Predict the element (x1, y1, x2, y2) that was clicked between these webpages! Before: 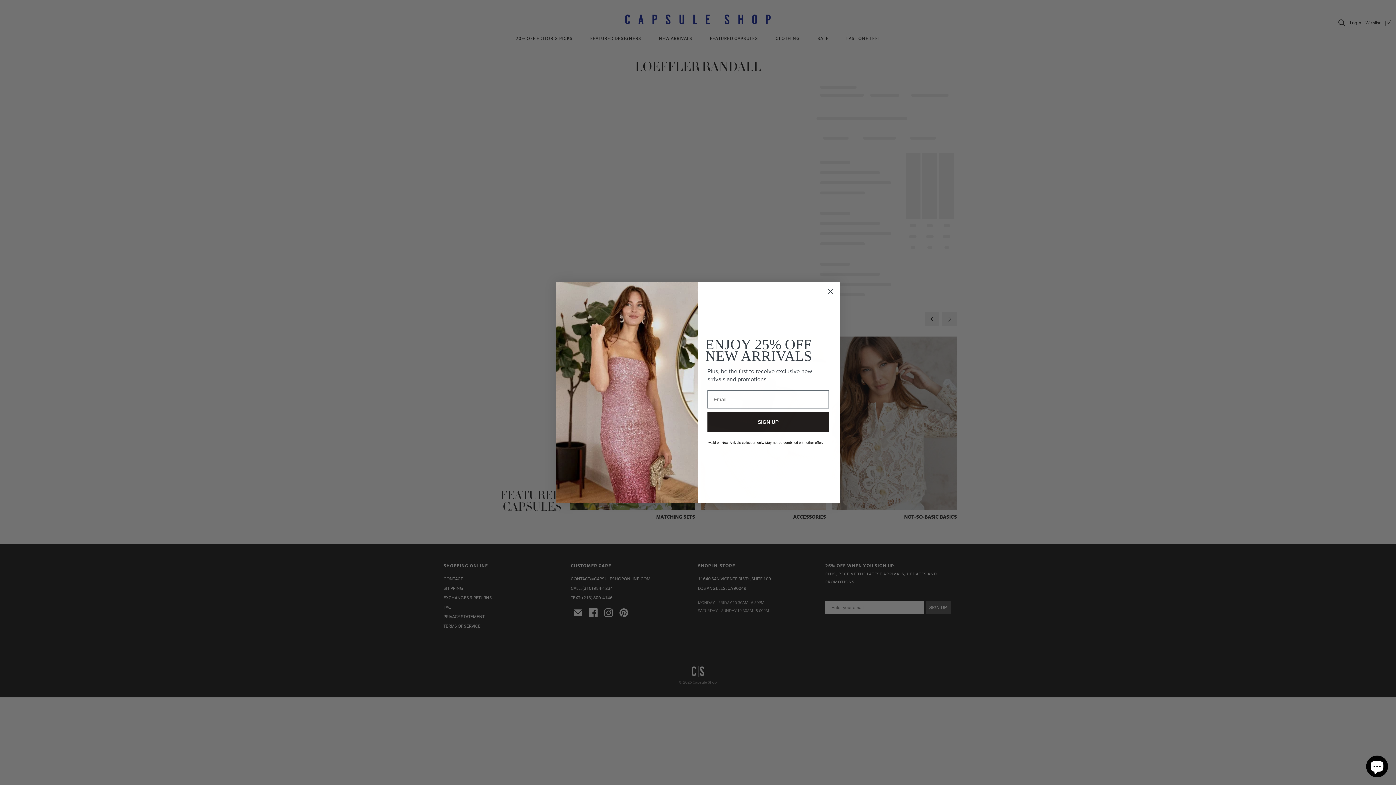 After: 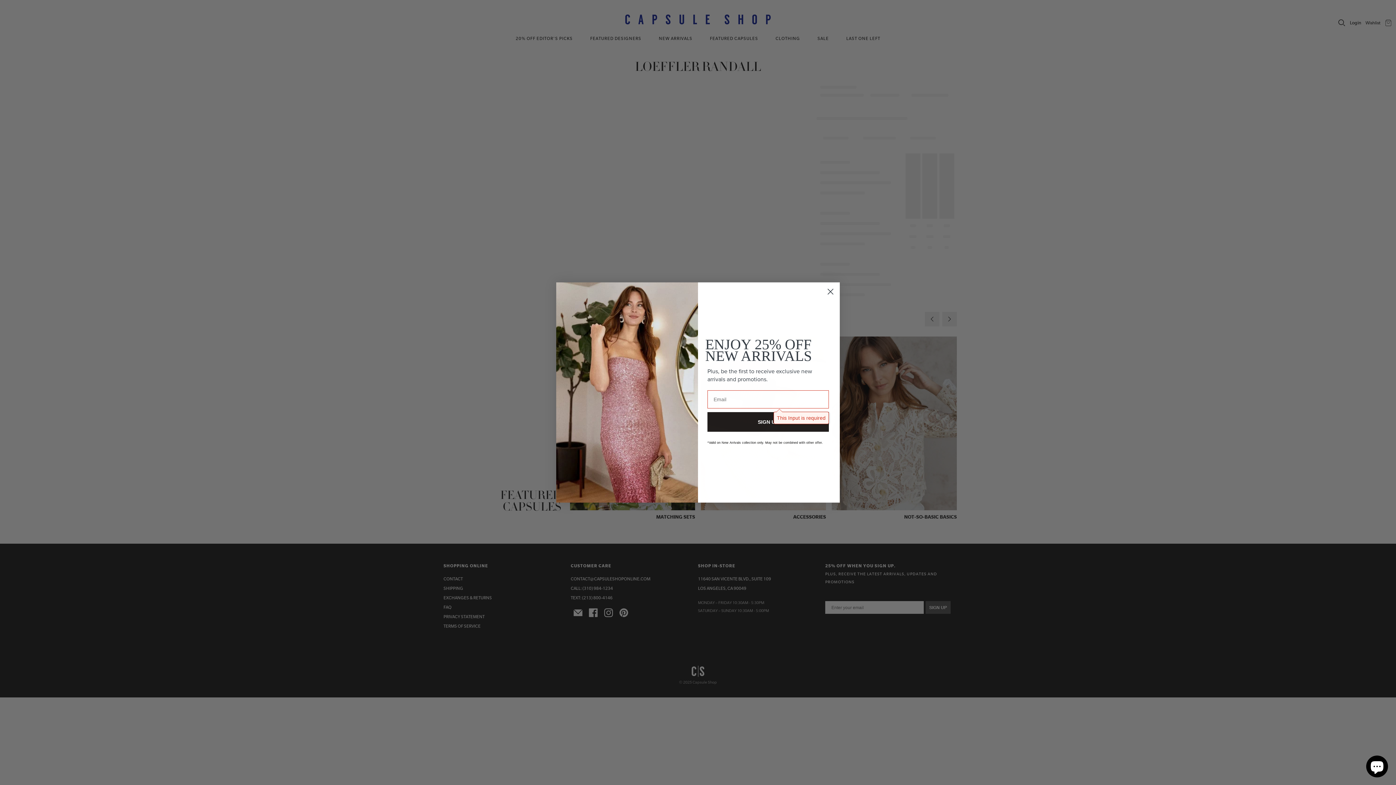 Action: label: SIGN UP bbox: (707, 412, 829, 432)